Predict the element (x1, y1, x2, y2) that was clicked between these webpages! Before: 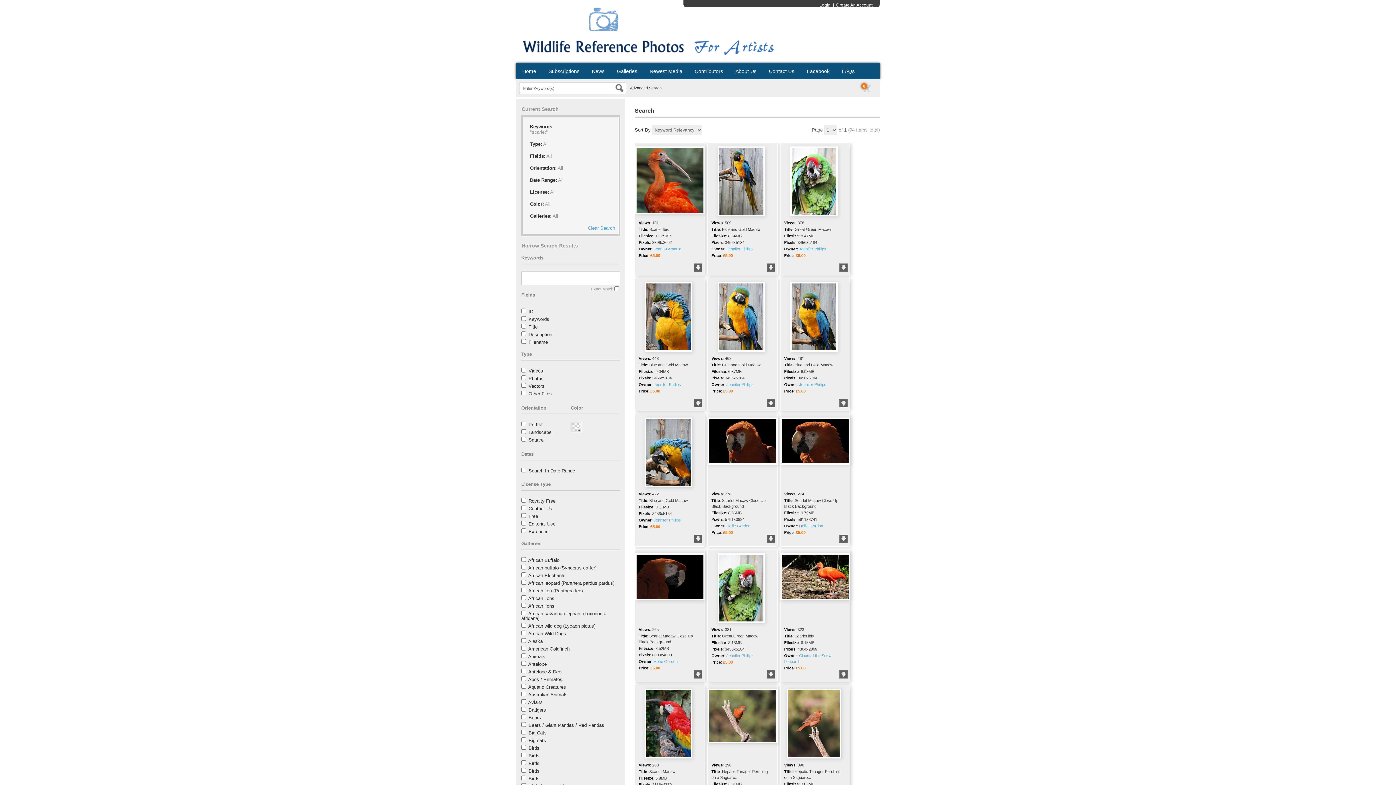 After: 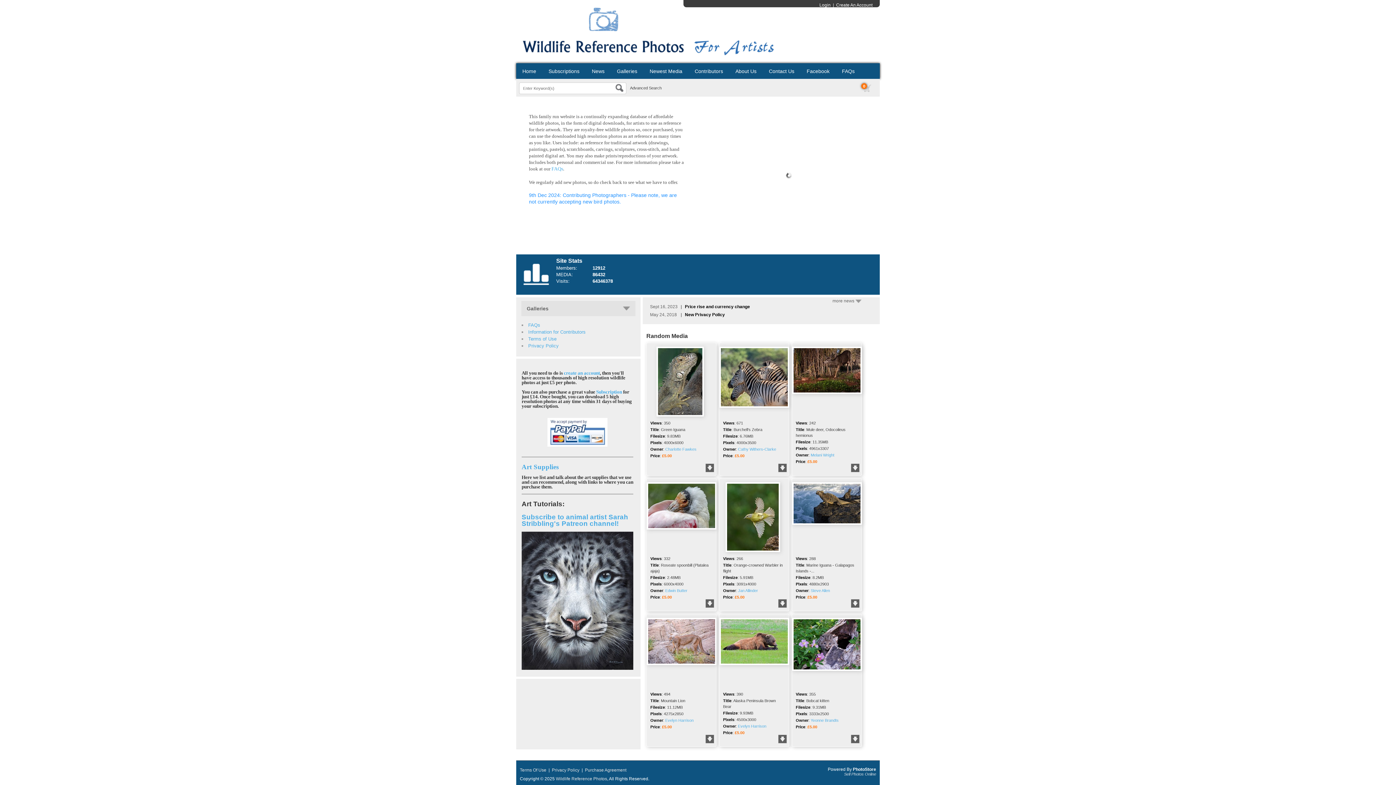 Action: bbox: (522, 68, 536, 74) label: Home